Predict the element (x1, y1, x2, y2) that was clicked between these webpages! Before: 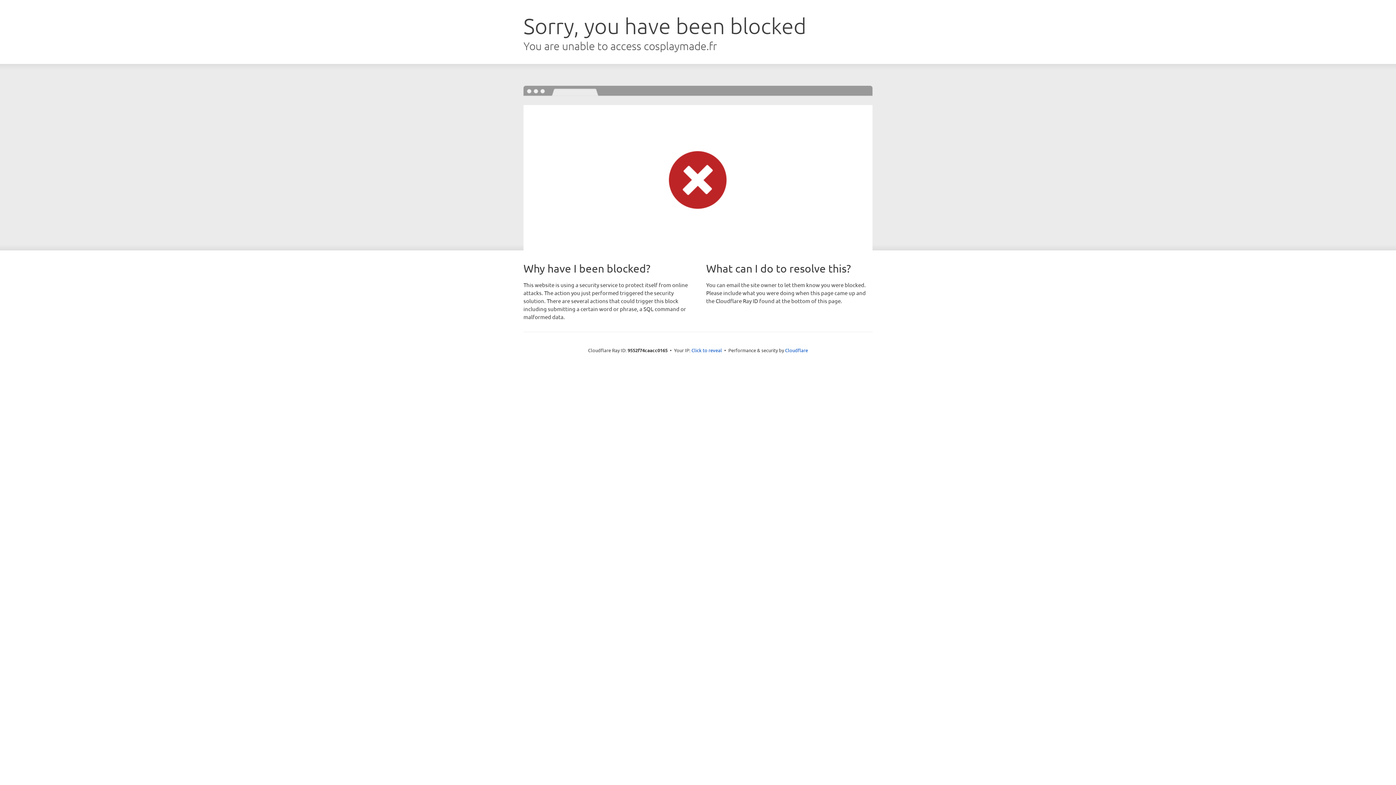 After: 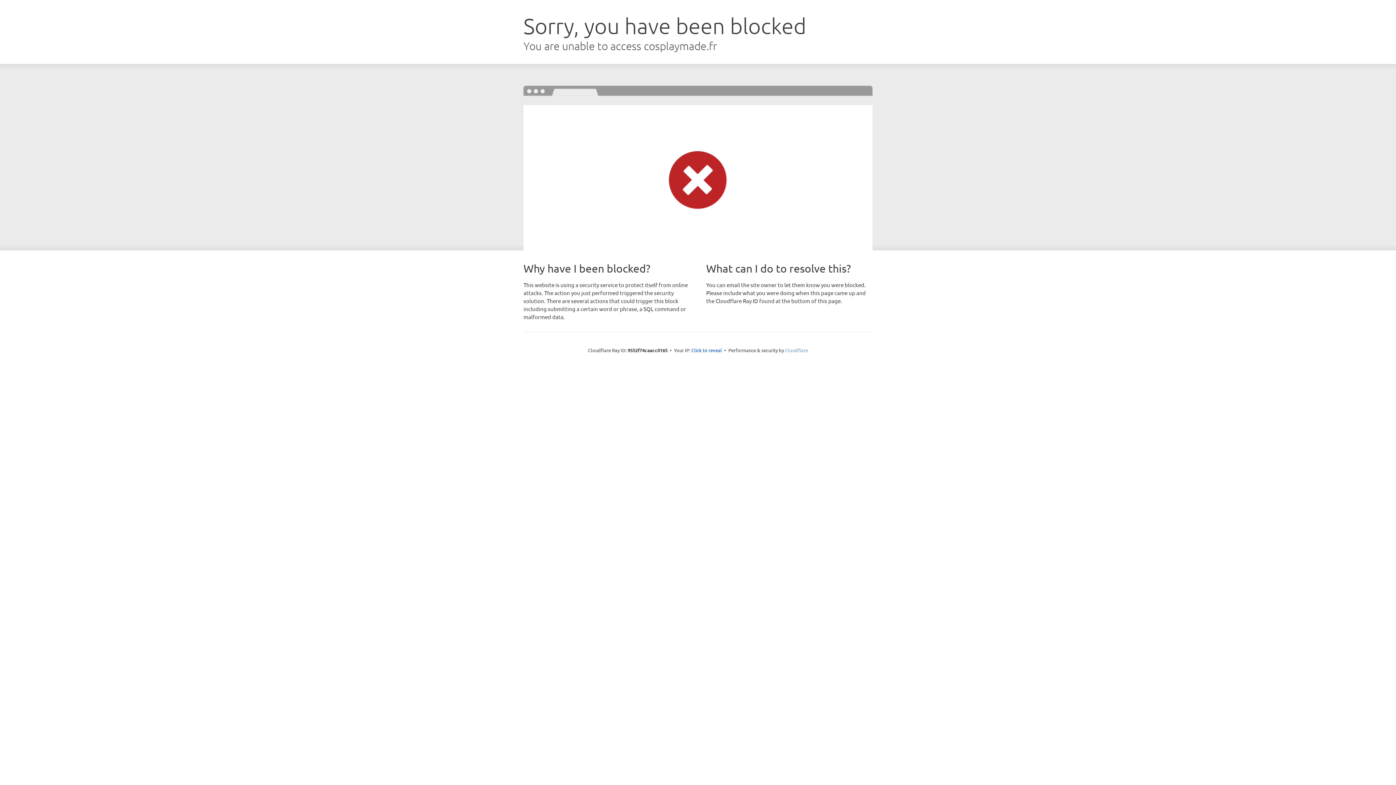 Action: bbox: (785, 347, 808, 353) label: Cloudflare